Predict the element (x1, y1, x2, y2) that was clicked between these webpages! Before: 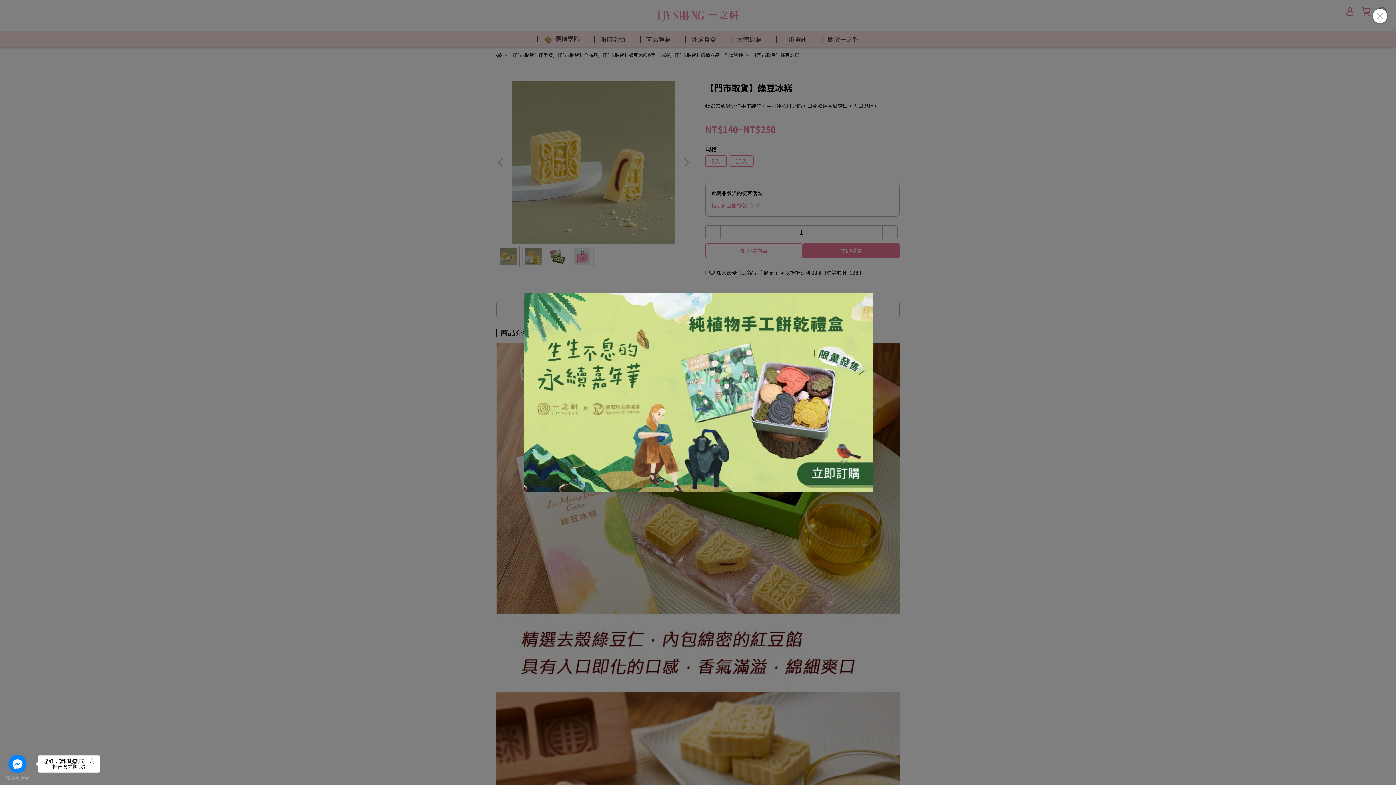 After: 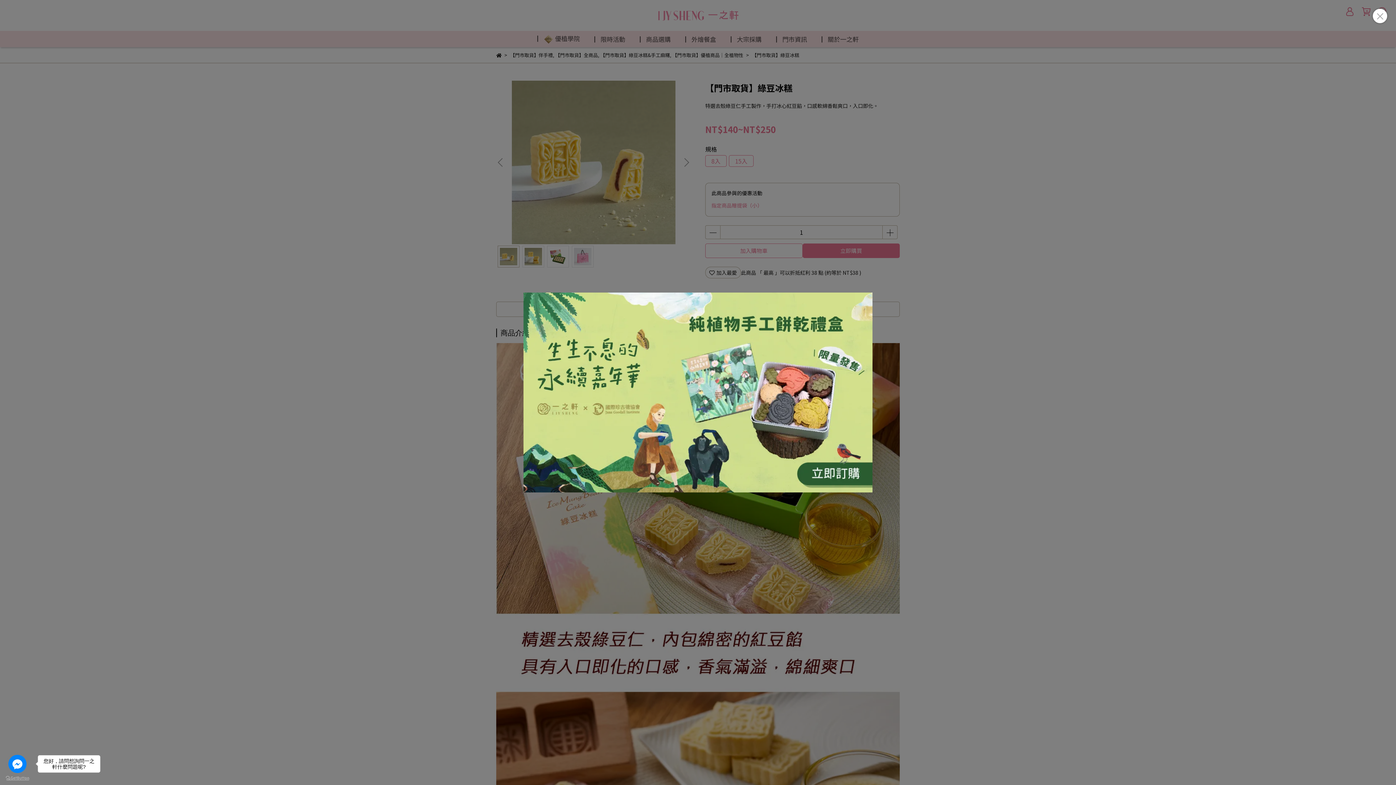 Action: label: Go to GetButton.io website bbox: (5, 776, 29, 780)